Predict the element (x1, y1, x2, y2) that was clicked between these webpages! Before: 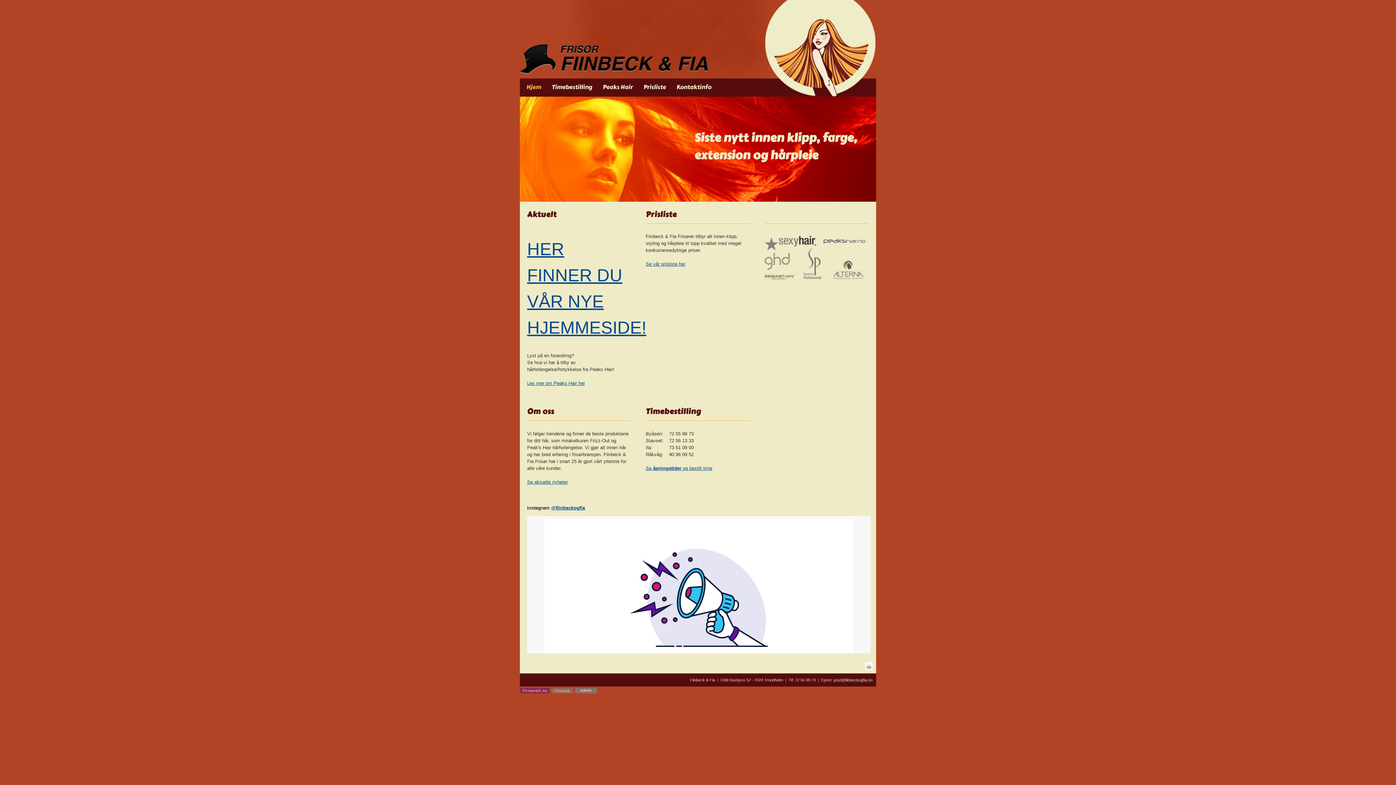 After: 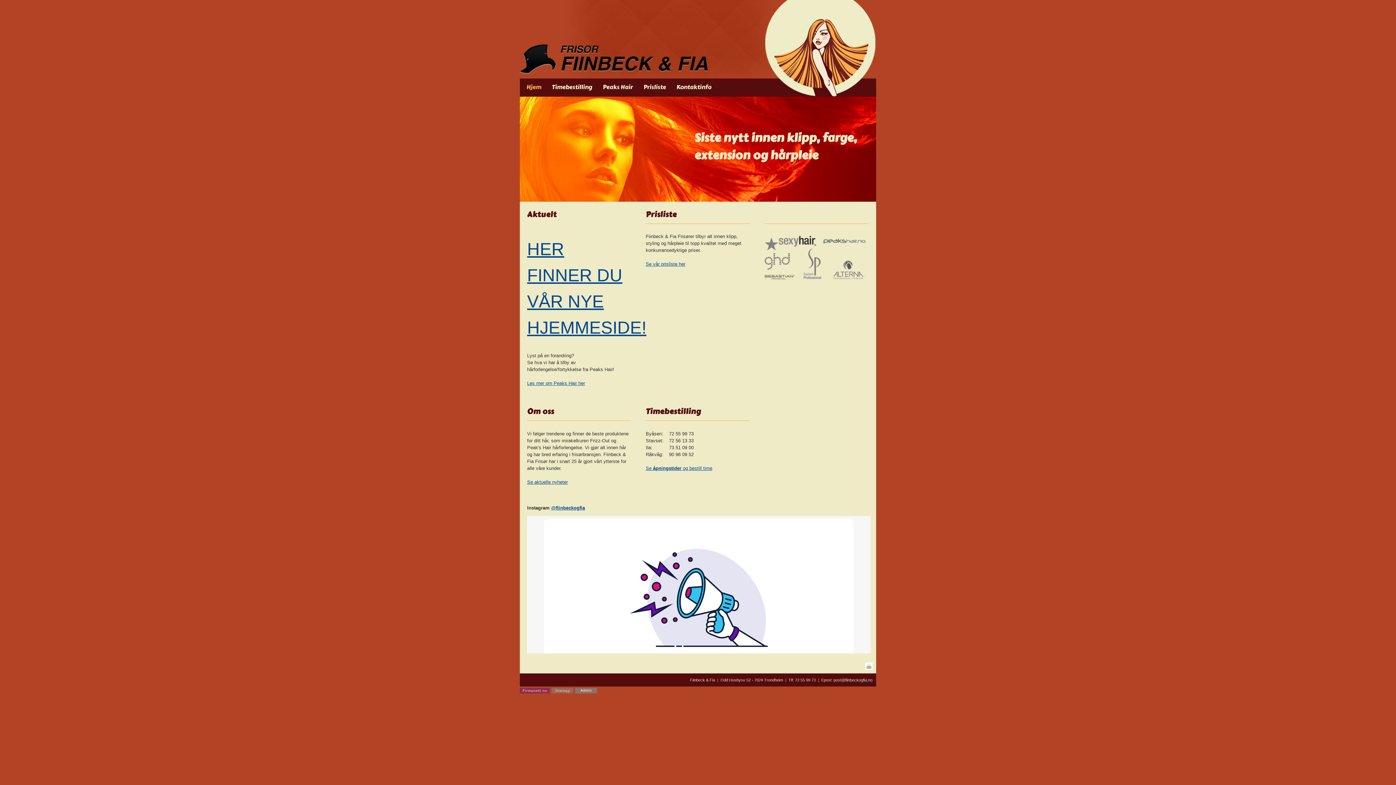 Action: bbox: (524, 82, 548, 95) label: Hjem